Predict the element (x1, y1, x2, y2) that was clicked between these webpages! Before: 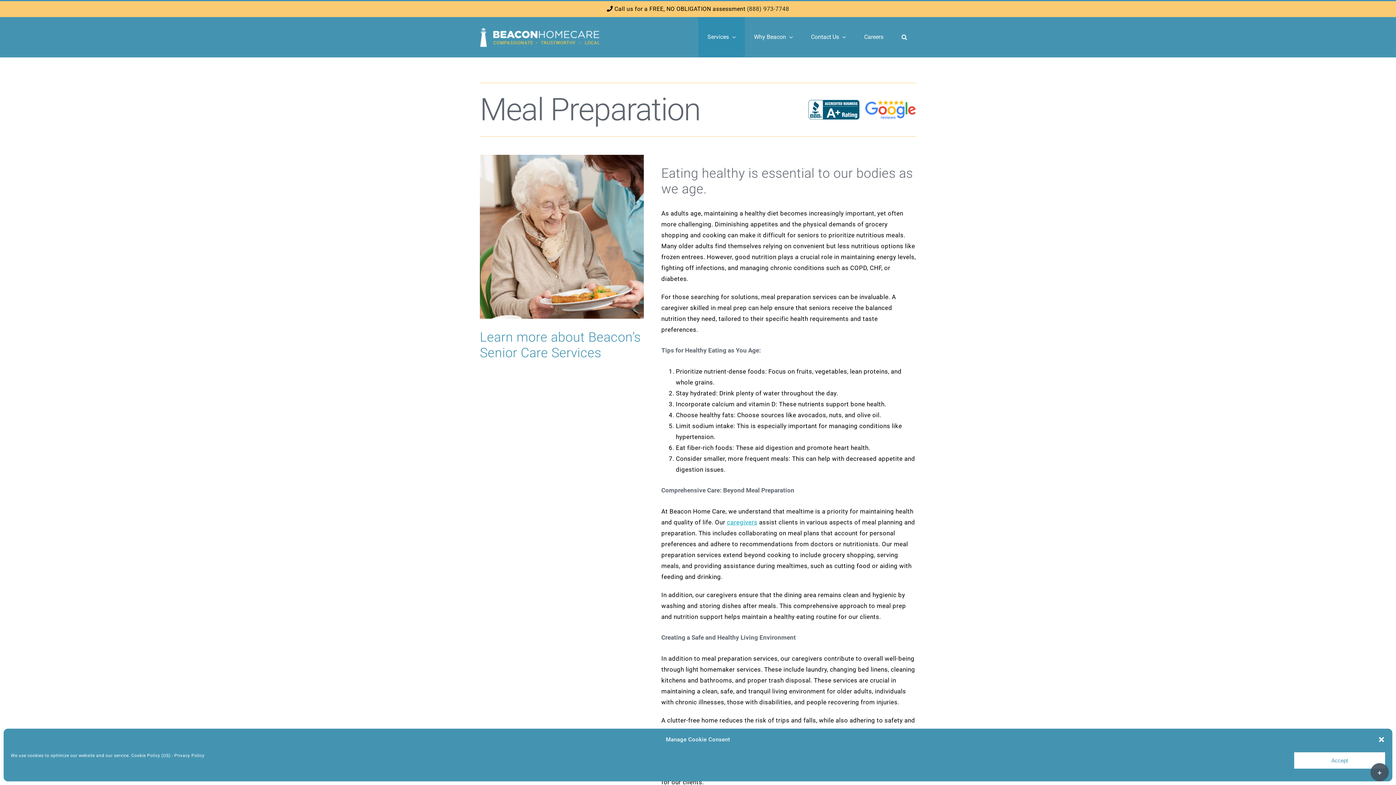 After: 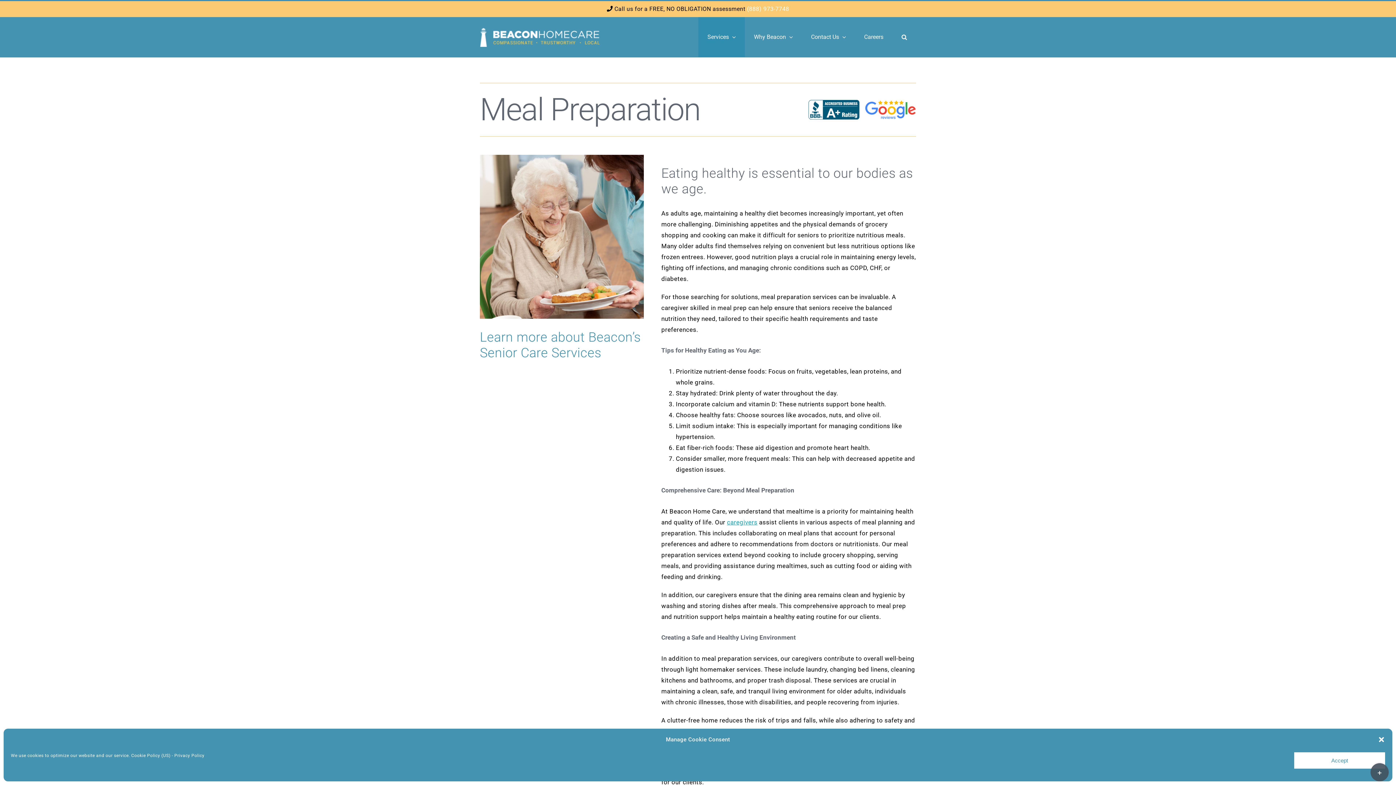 Action: bbox: (747, 5, 789, 12) label: (888) 973-7748